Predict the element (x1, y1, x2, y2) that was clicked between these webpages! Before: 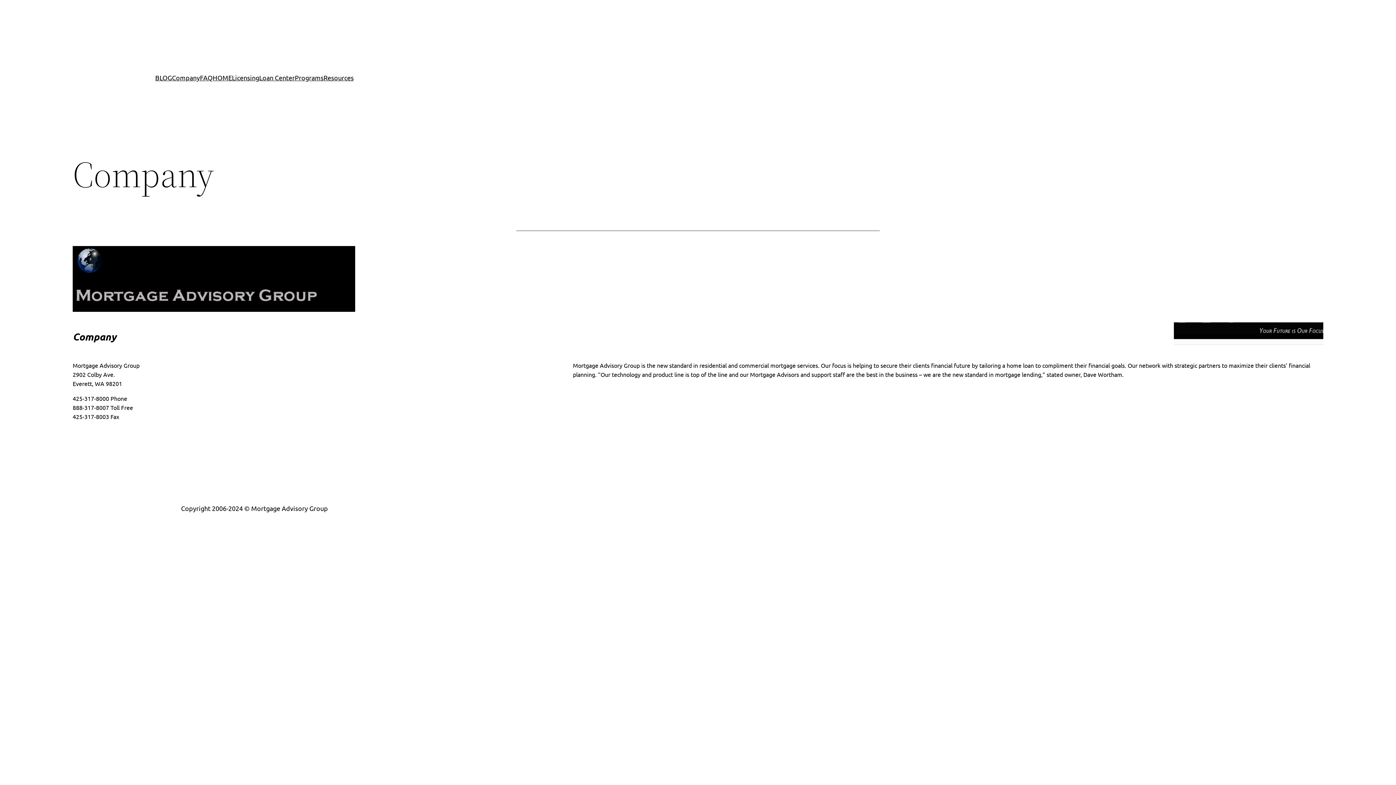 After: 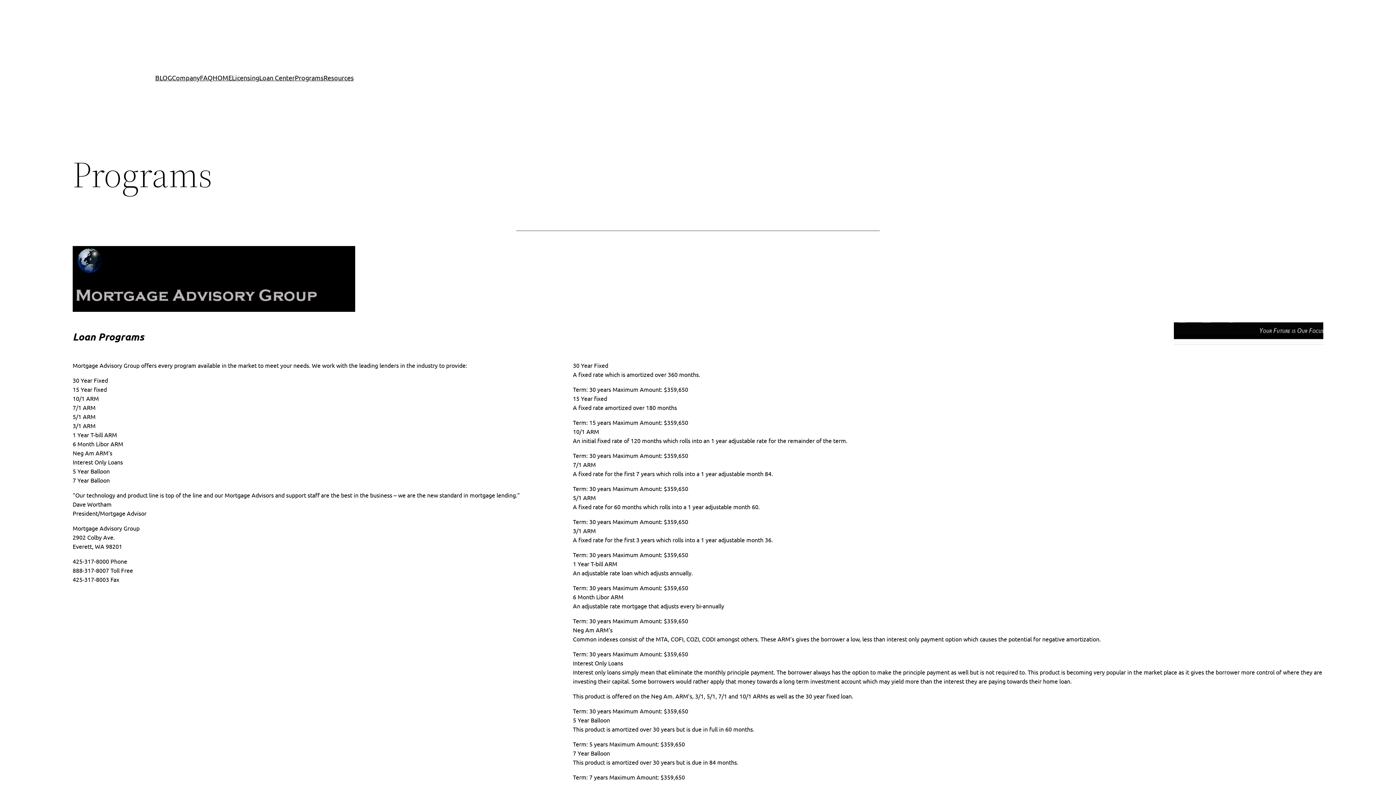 Action: label: Programs bbox: (294, 72, 323, 82)